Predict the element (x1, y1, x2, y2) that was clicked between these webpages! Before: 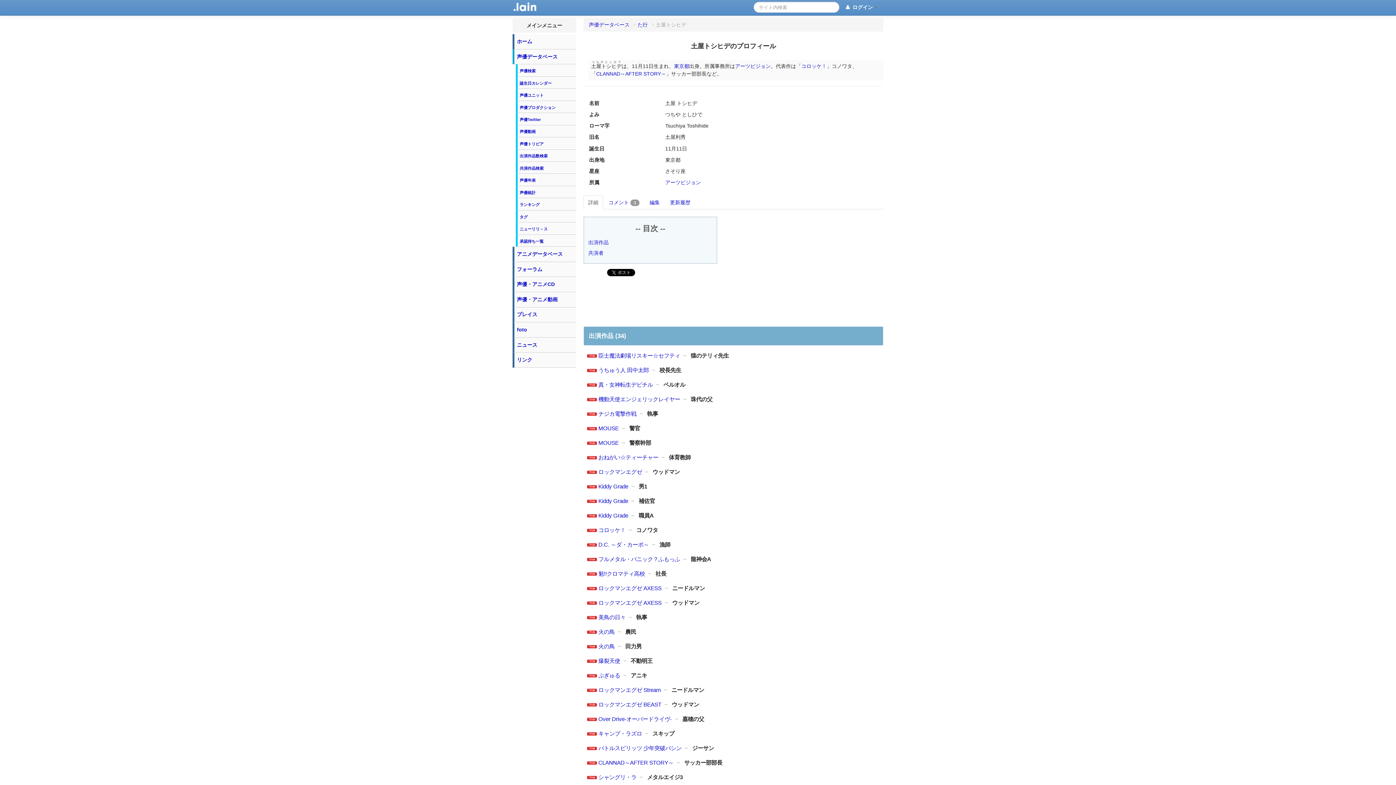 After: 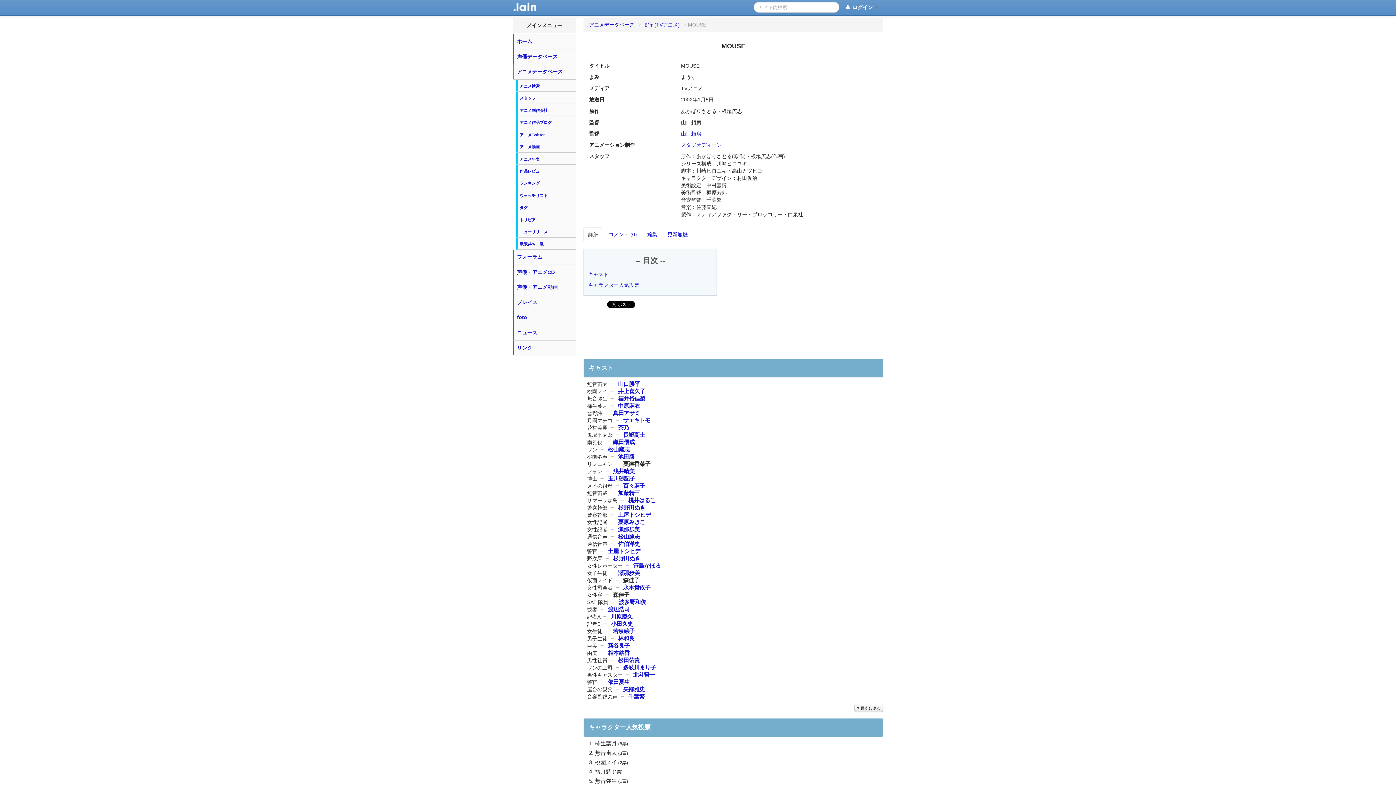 Action: label: MOUSE bbox: (598, 439, 618, 446)